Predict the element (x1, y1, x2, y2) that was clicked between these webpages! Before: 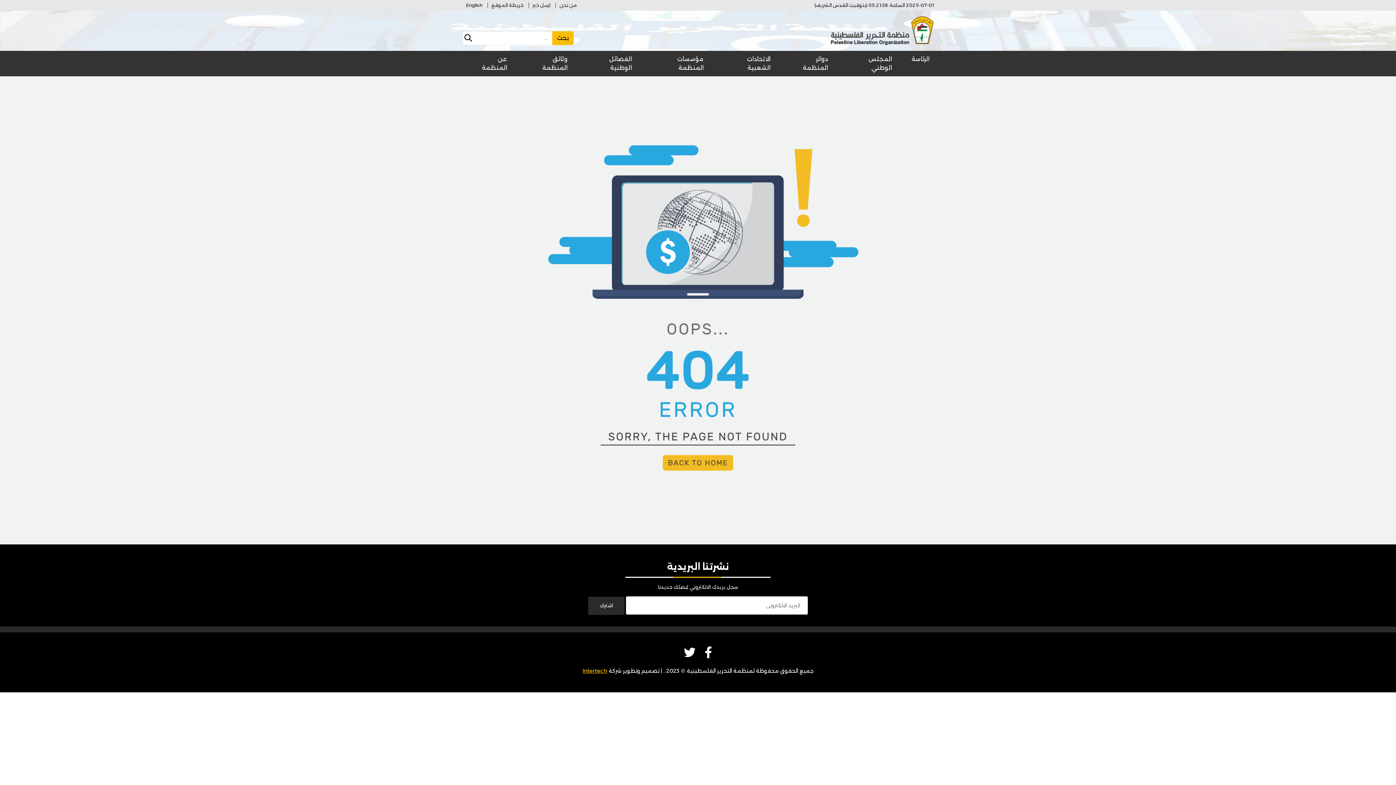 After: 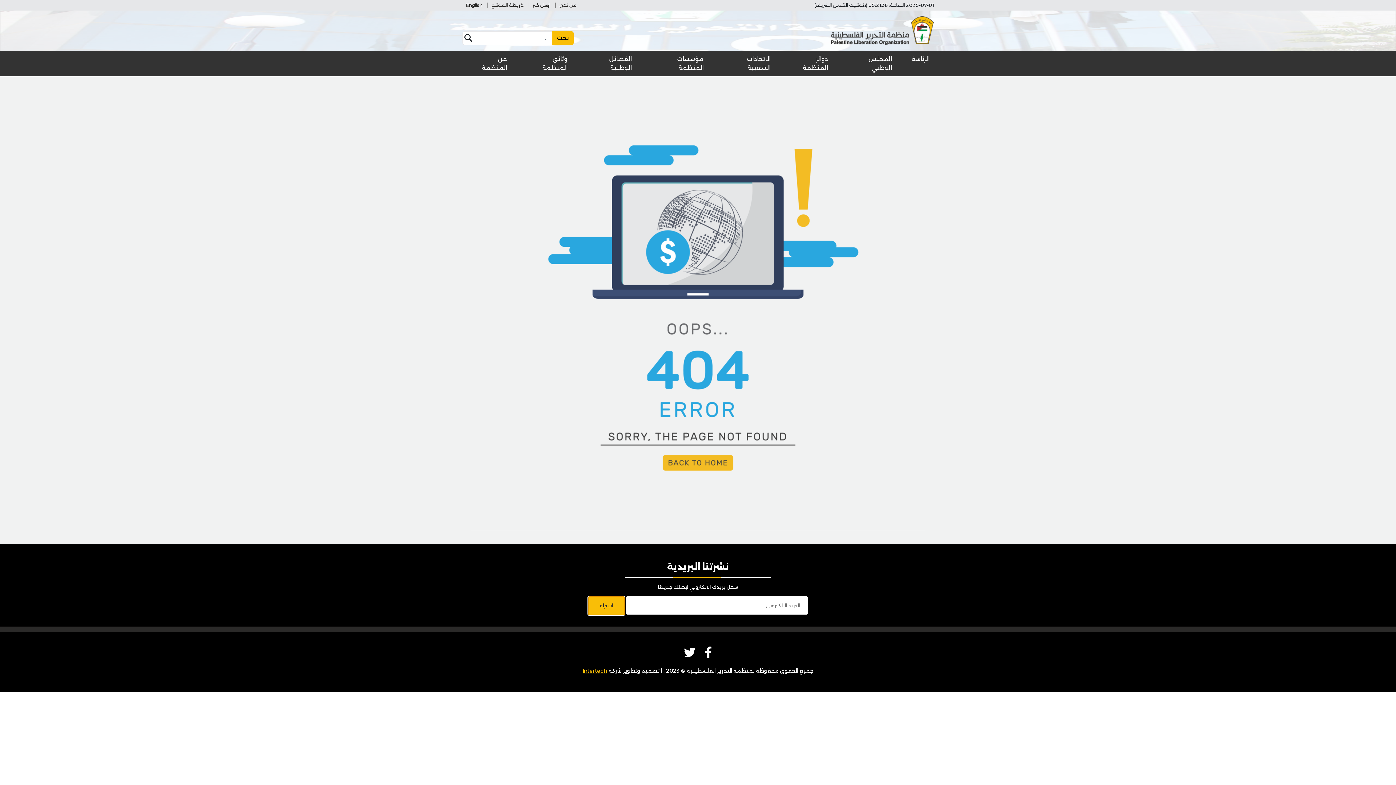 Action: label: اشترك bbox: (588, 597, 624, 615)